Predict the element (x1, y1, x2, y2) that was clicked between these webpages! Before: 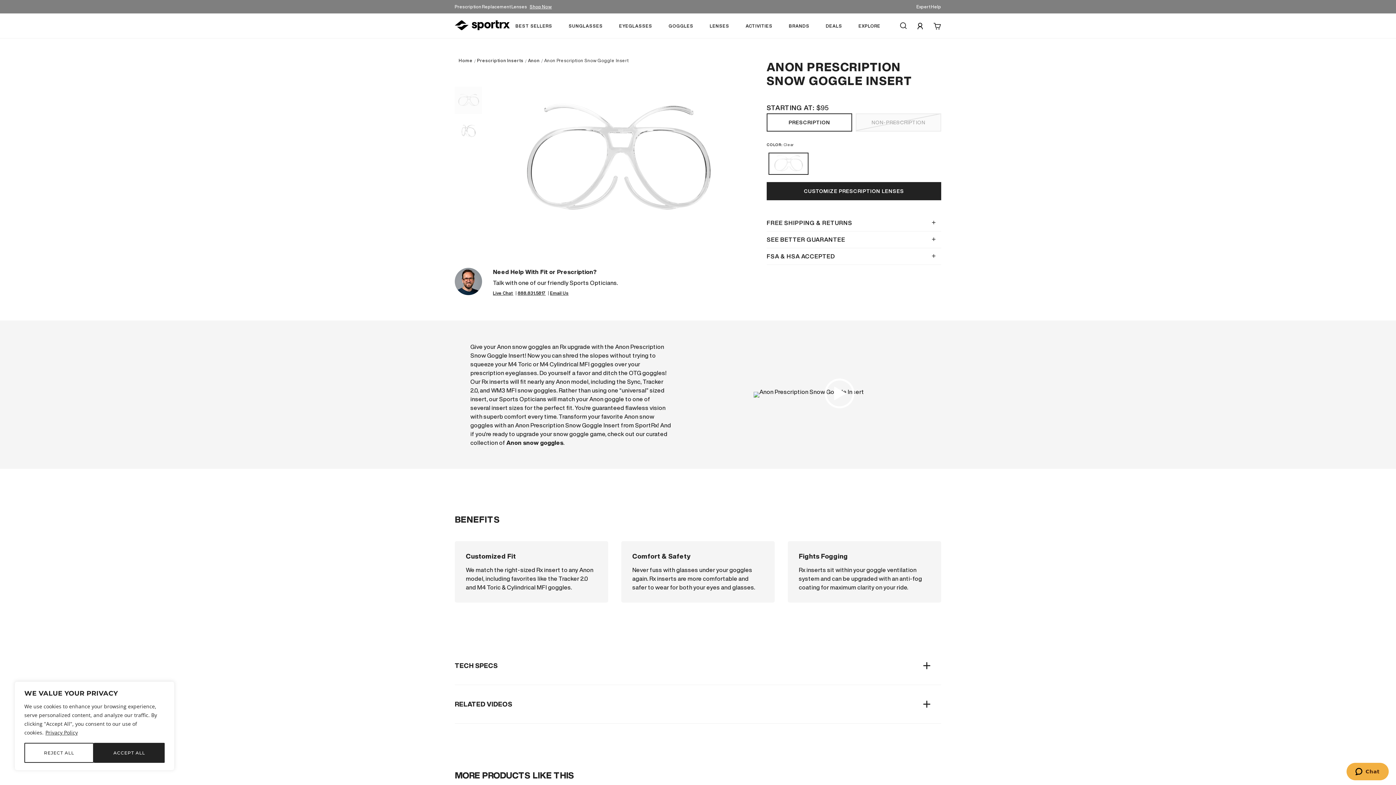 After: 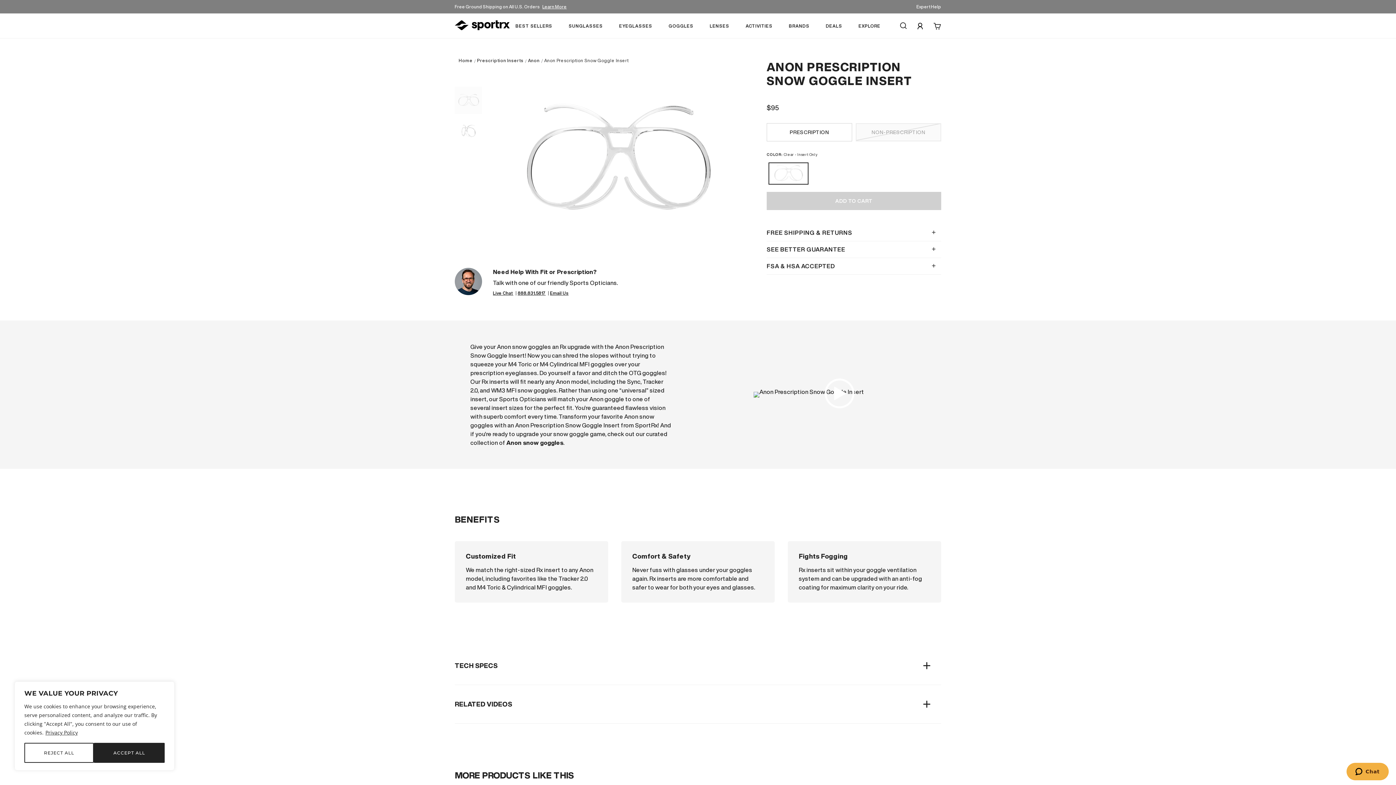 Action: bbox: (766, 131, 852, 149) label: PRESCRIPTION